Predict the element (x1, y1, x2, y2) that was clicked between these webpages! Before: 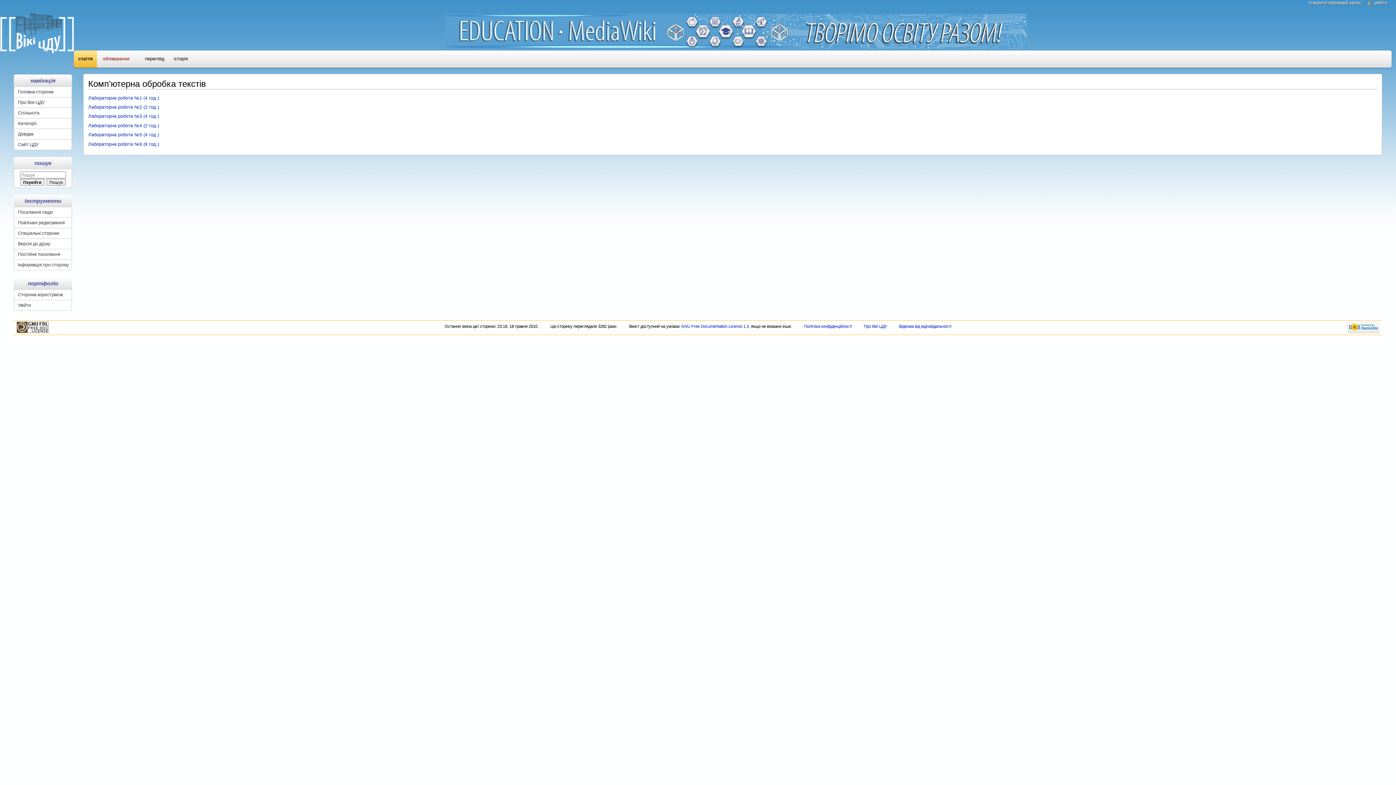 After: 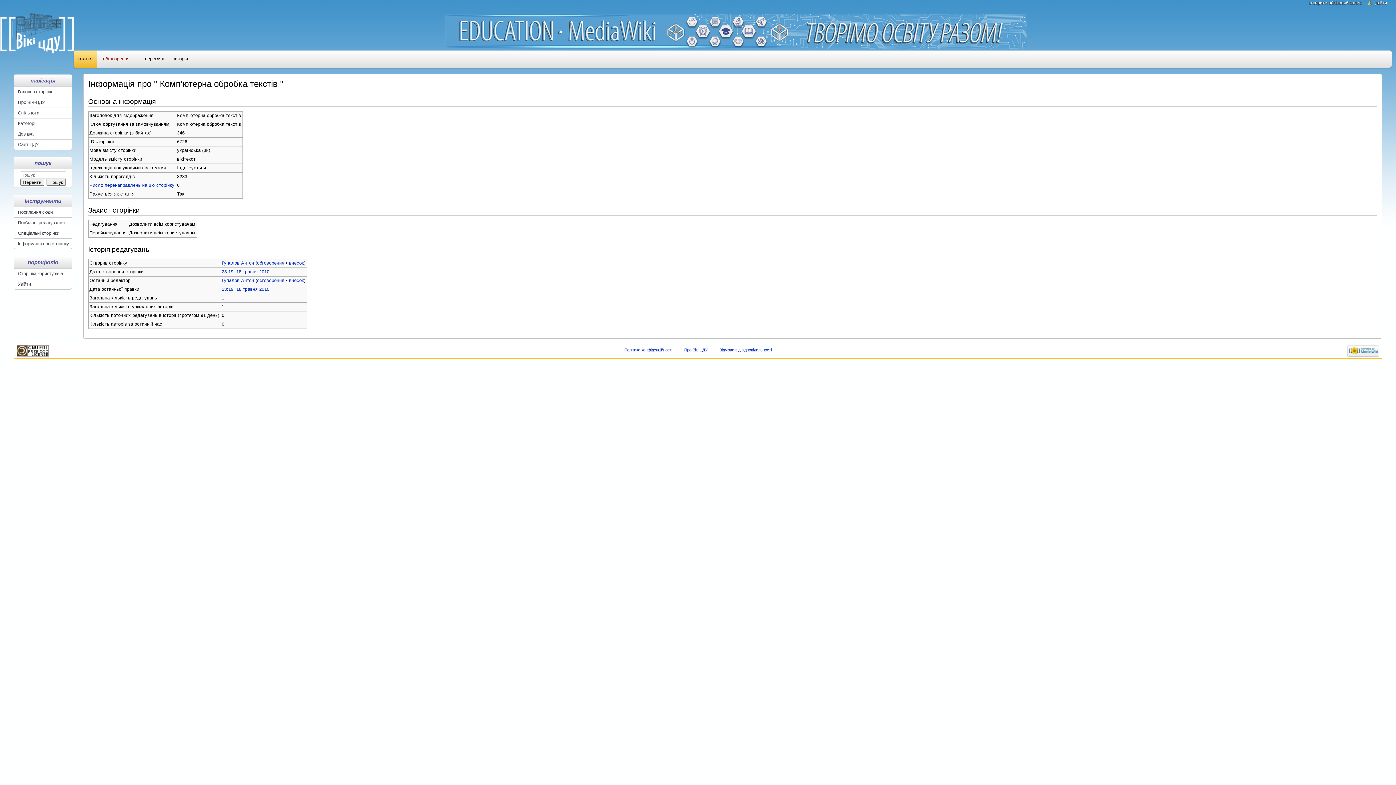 Action: label: Інформація про сторінку bbox: (14, 259, 71, 270)